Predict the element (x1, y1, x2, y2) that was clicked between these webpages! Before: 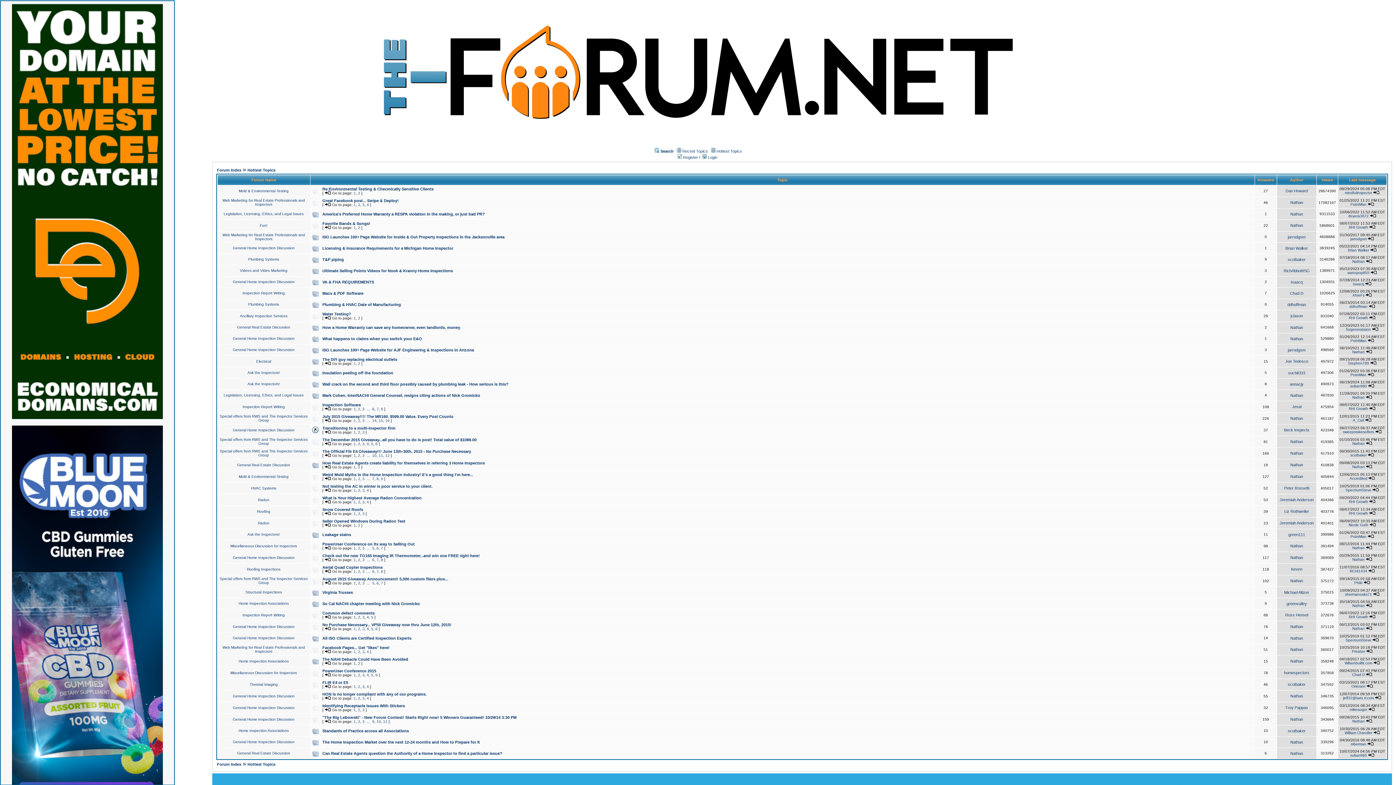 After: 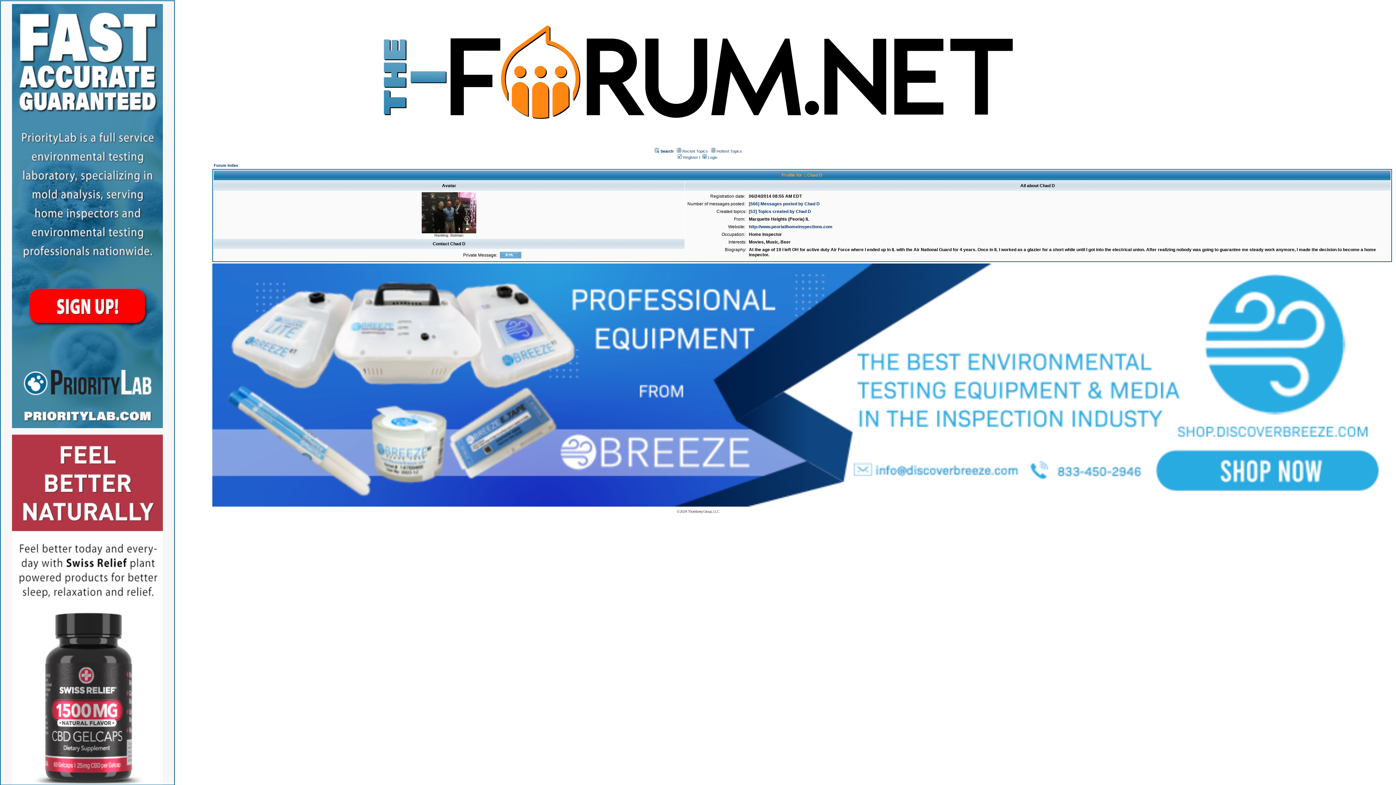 Action: label: Chad D bbox: (1352, 673, 1365, 677)